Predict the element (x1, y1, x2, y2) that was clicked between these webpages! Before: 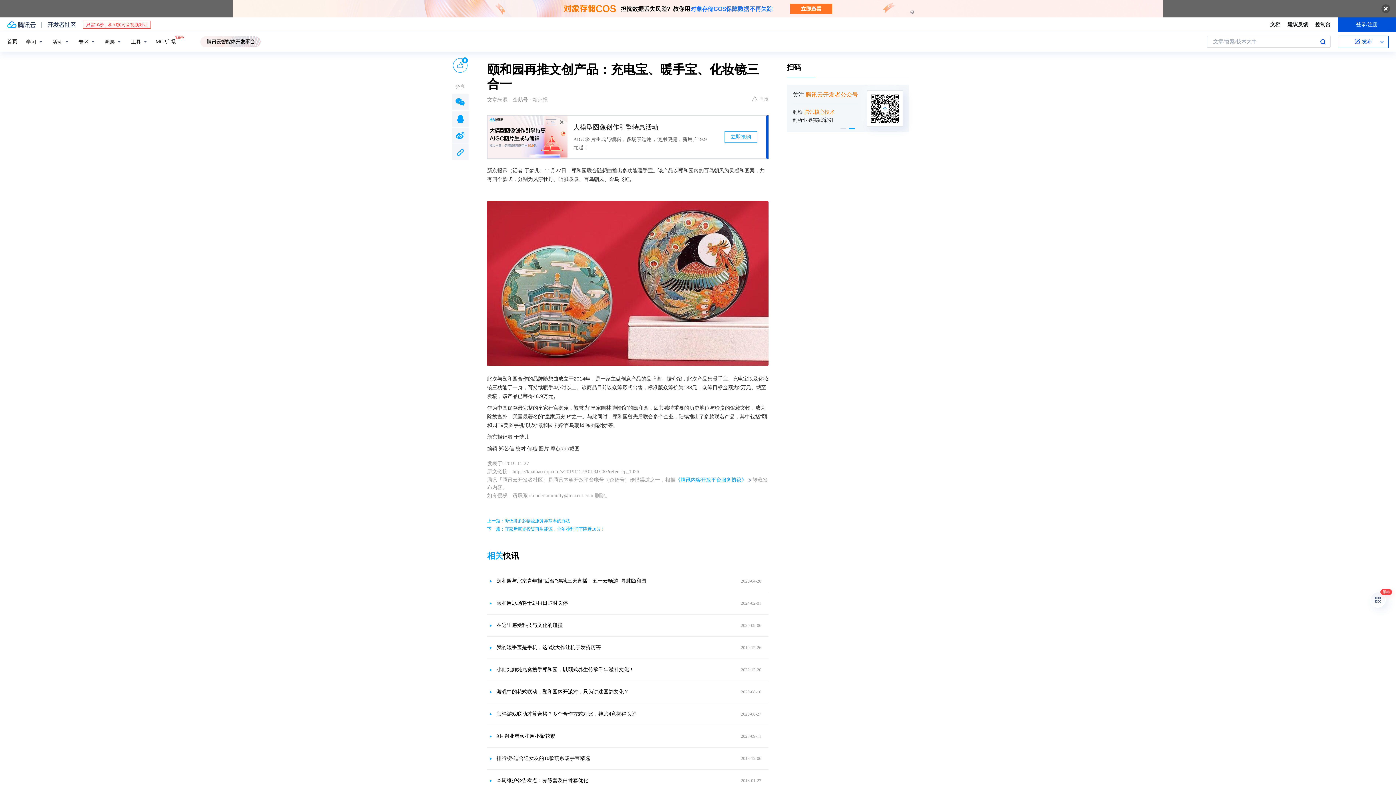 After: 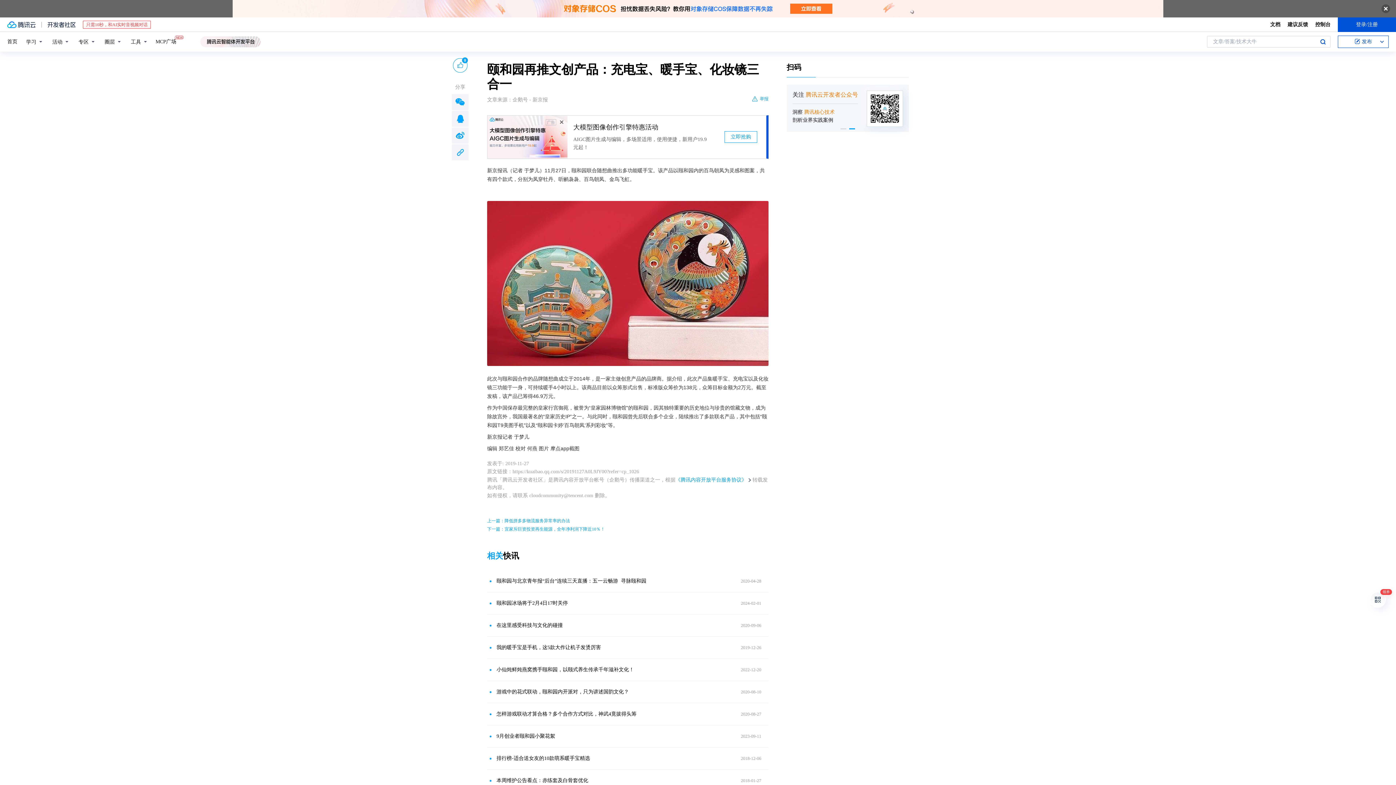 Action: bbox: (752, 95, 768, 102) label: 举报